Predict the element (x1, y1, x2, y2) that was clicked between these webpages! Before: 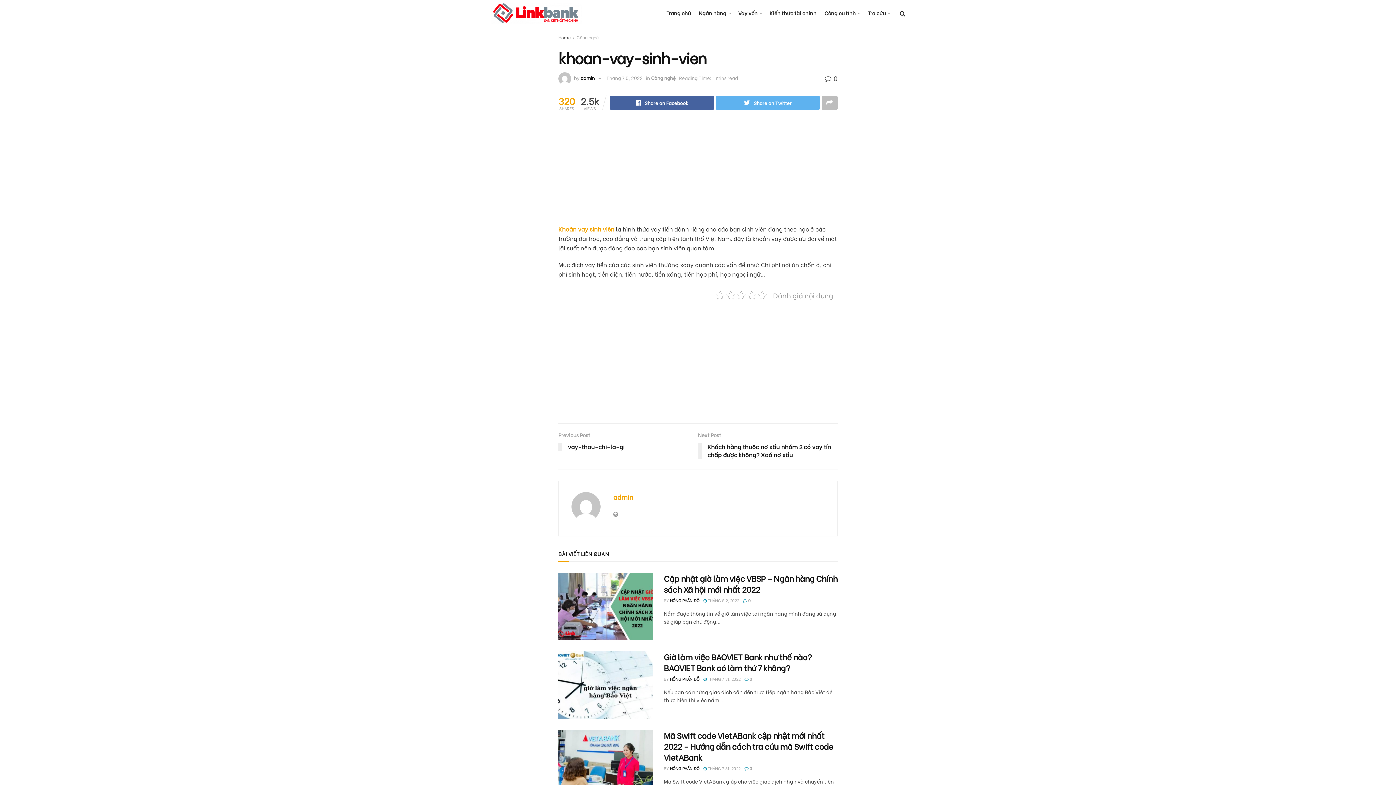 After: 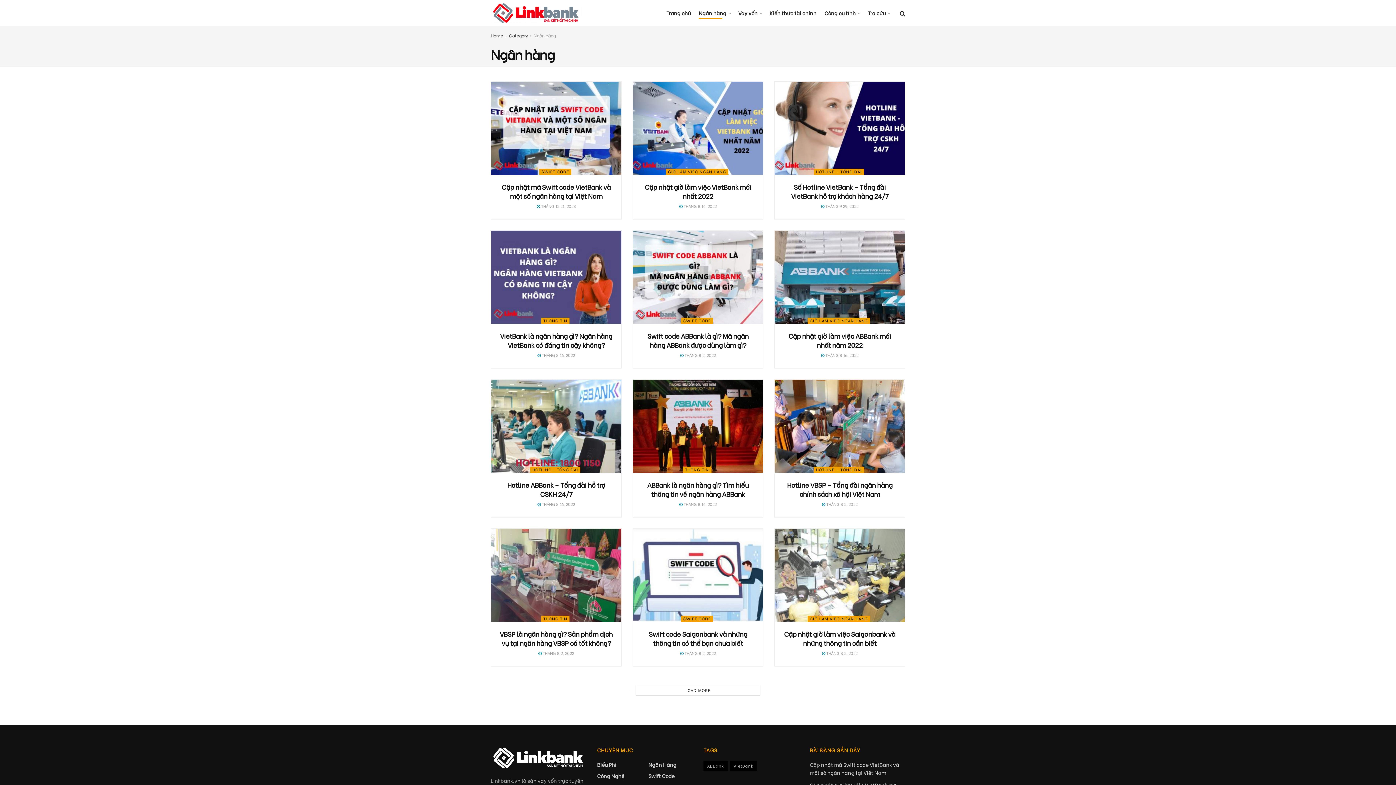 Action: label: Ngân hàng bbox: (698, 6, 730, 18)